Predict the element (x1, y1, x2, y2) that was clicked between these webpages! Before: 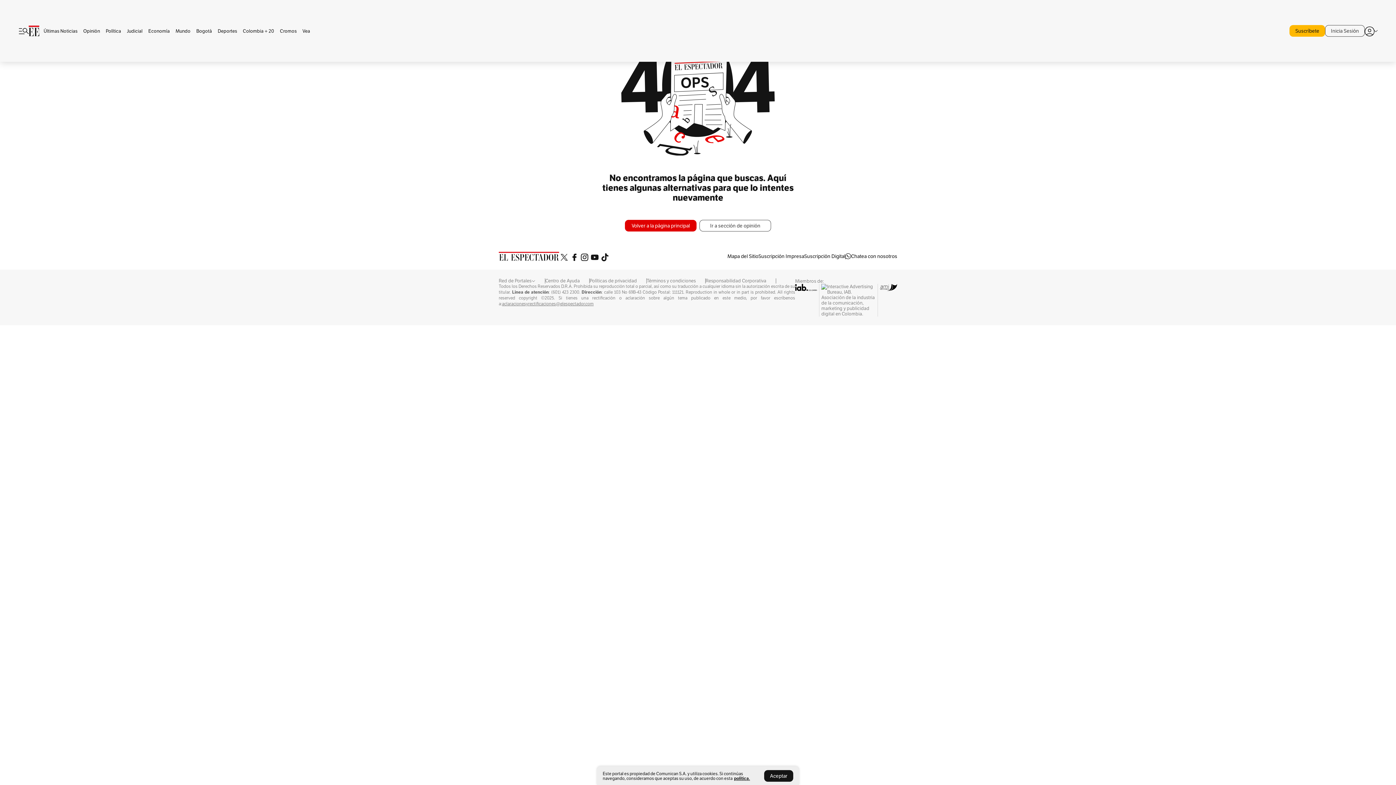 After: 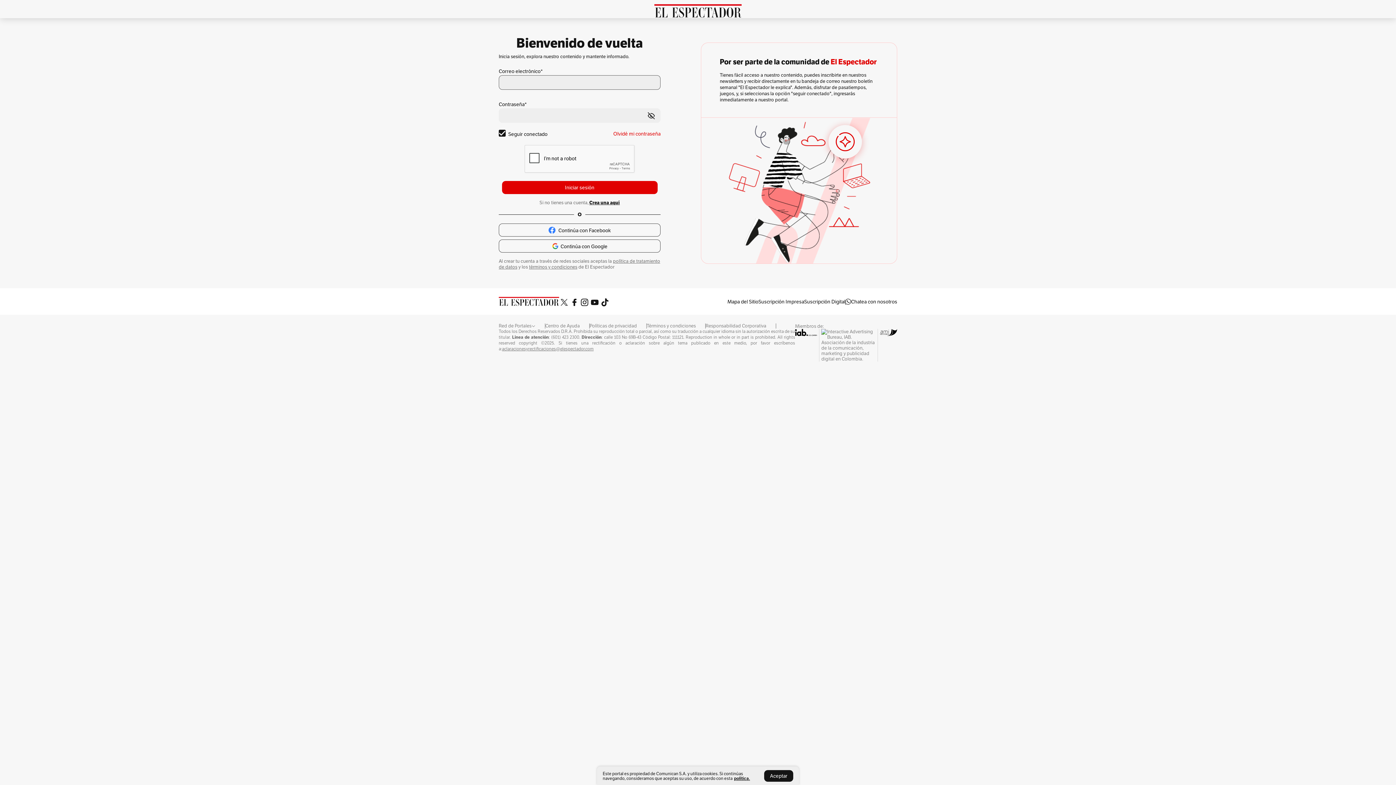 Action: label: Inicia Sesión bbox: (1325, 25, 1365, 36)